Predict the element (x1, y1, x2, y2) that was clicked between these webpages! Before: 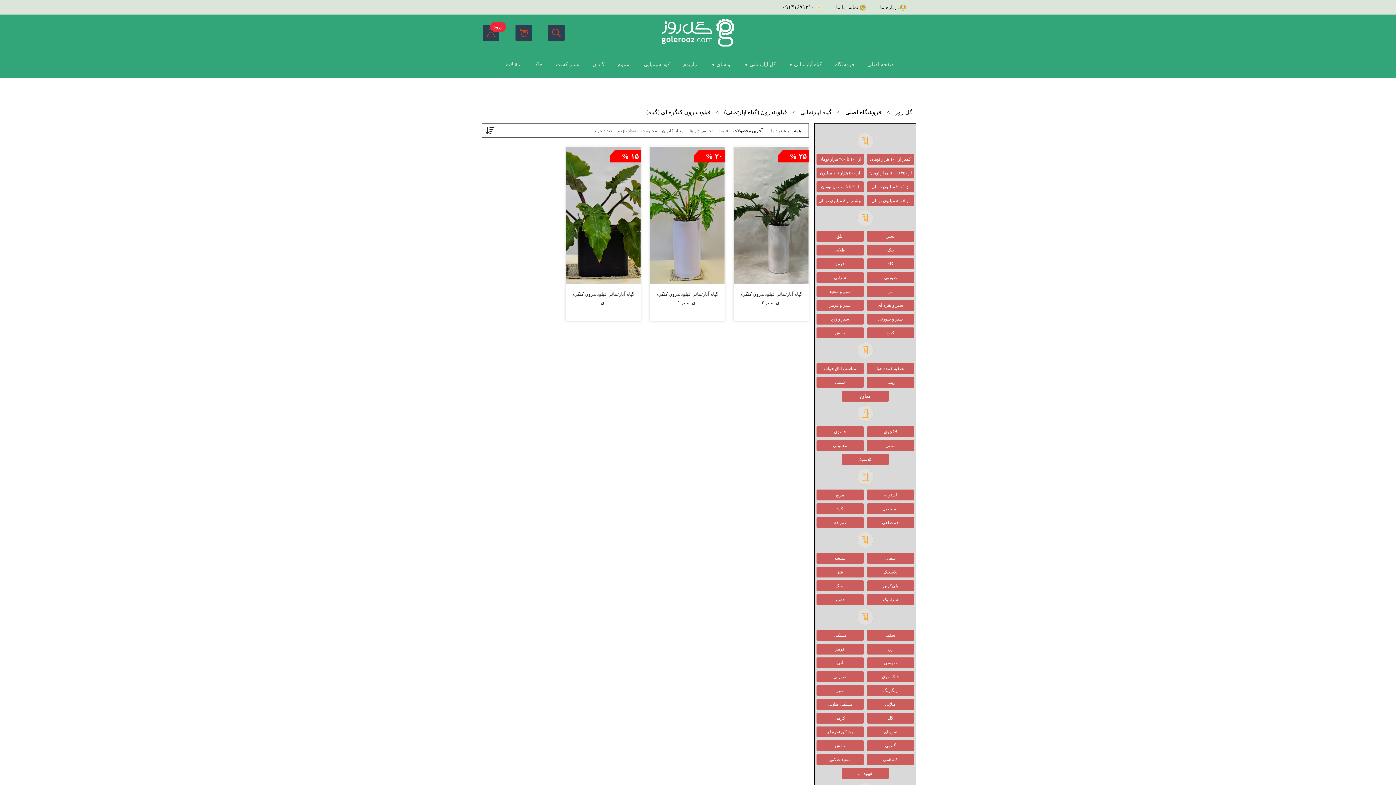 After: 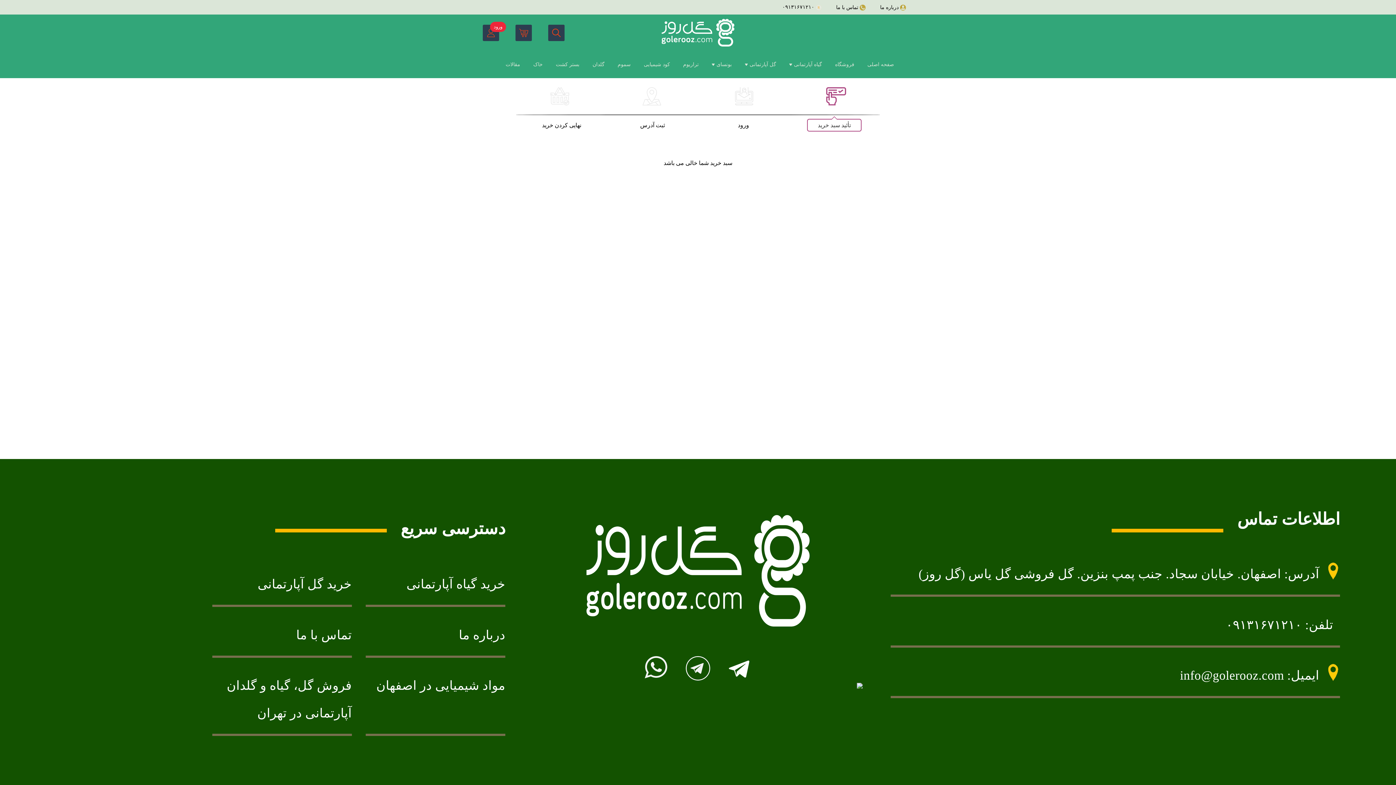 Action: bbox: (515, 24, 532, 40)